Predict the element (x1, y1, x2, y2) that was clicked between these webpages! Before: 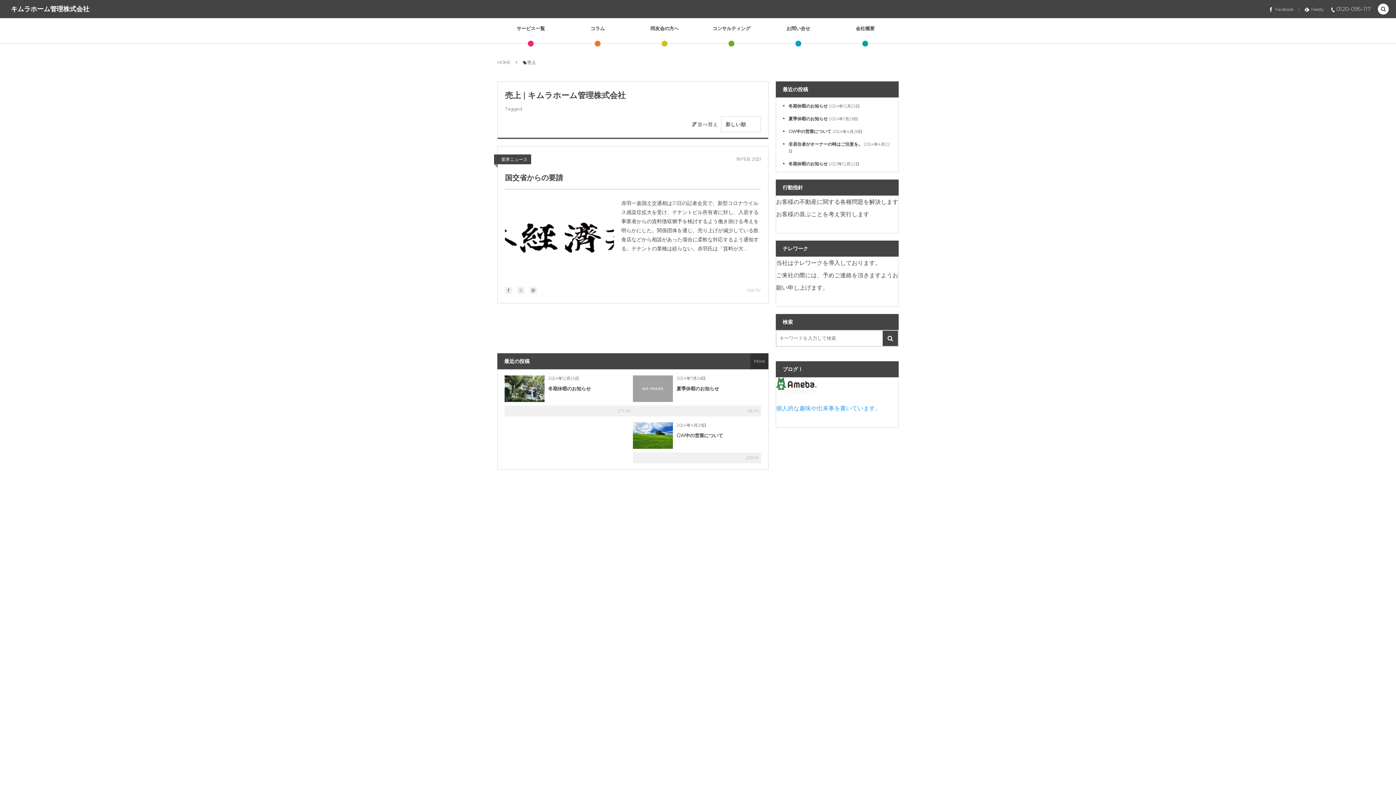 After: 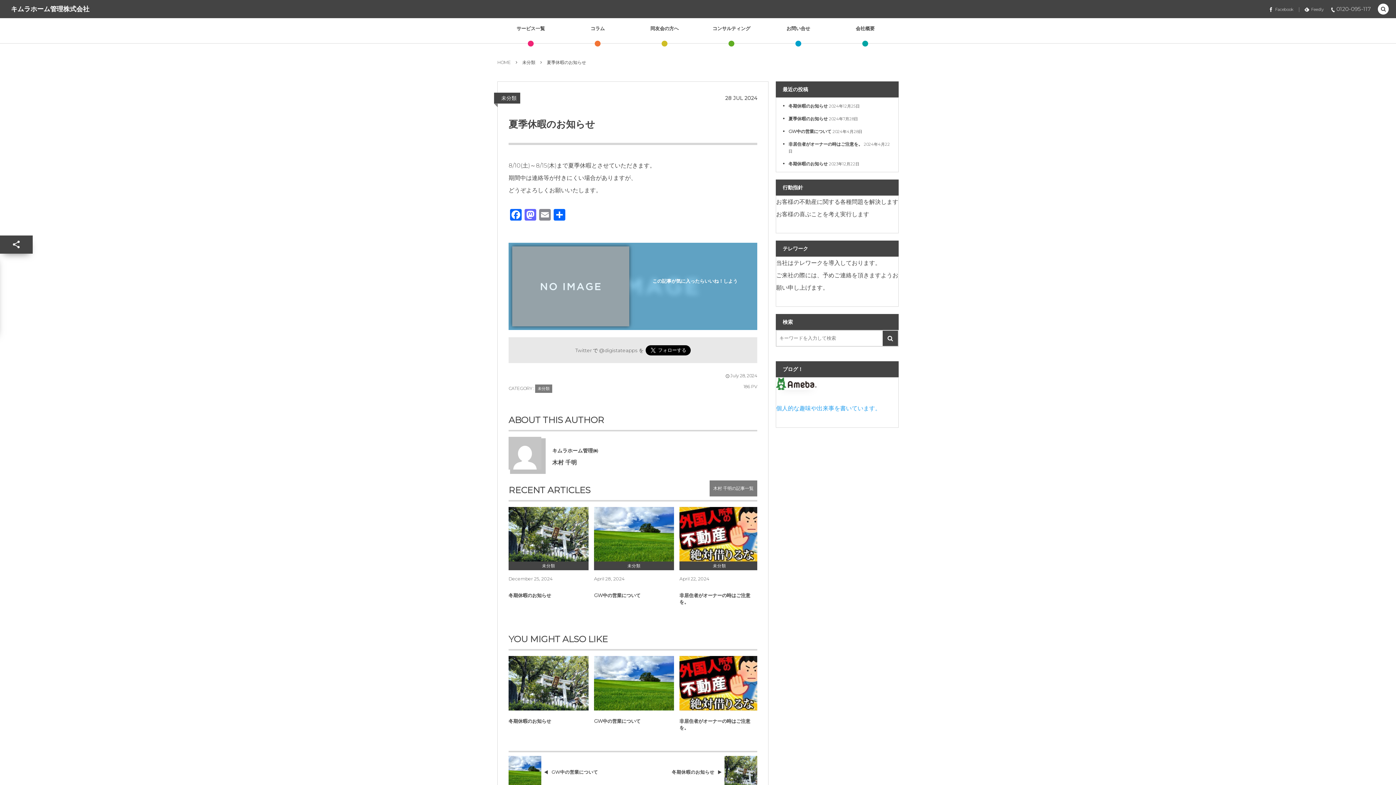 Action: bbox: (633, 396, 673, 401)